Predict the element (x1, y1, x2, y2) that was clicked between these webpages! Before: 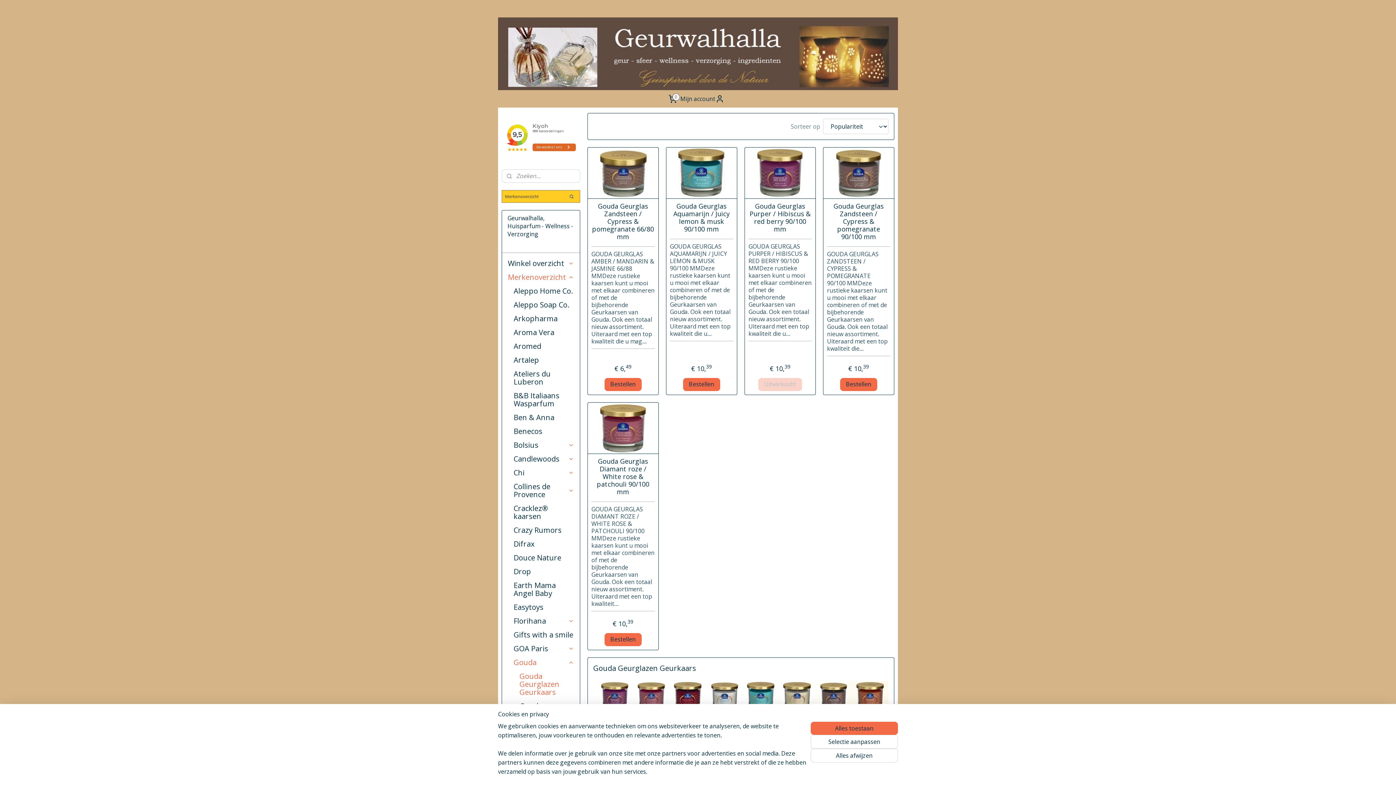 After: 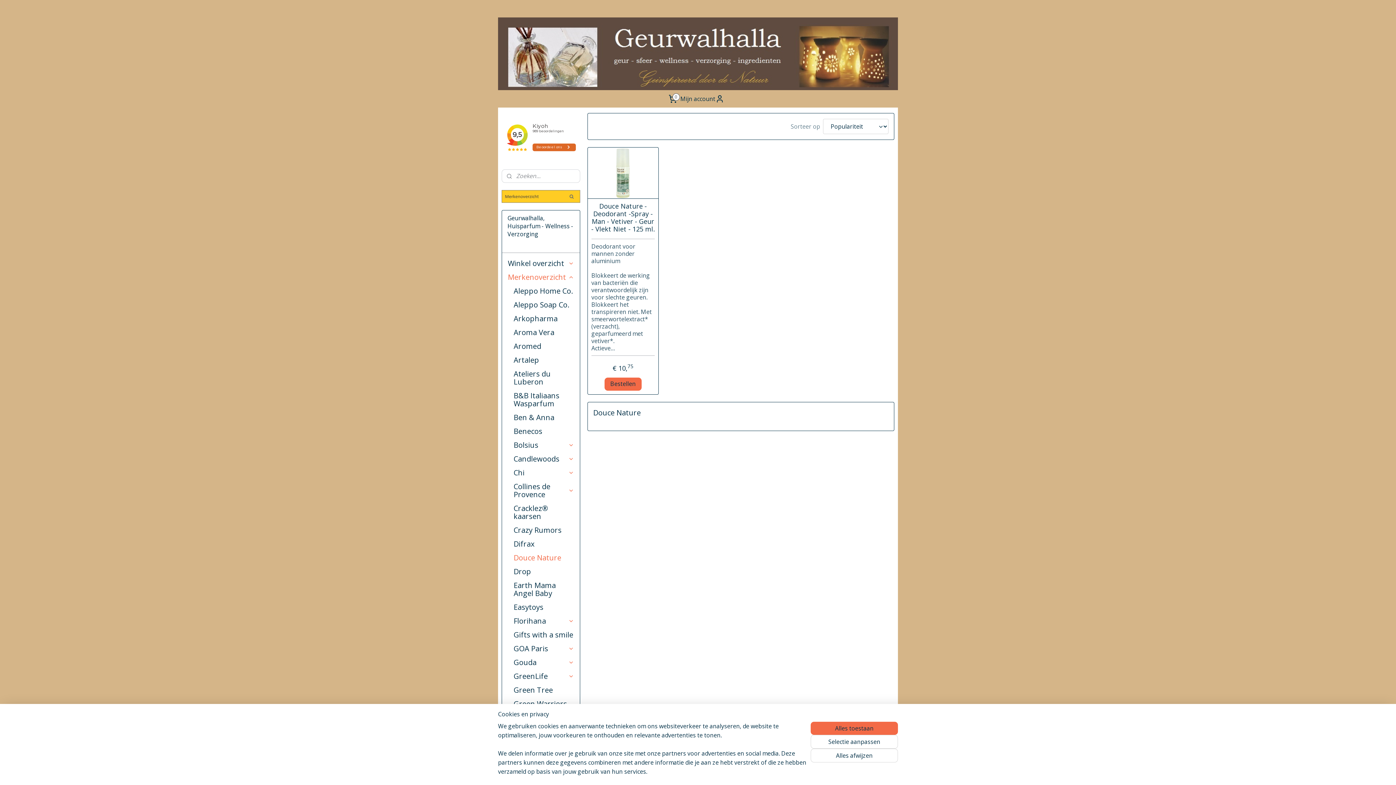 Action: label: Douce Nature bbox: (508, 551, 579, 565)